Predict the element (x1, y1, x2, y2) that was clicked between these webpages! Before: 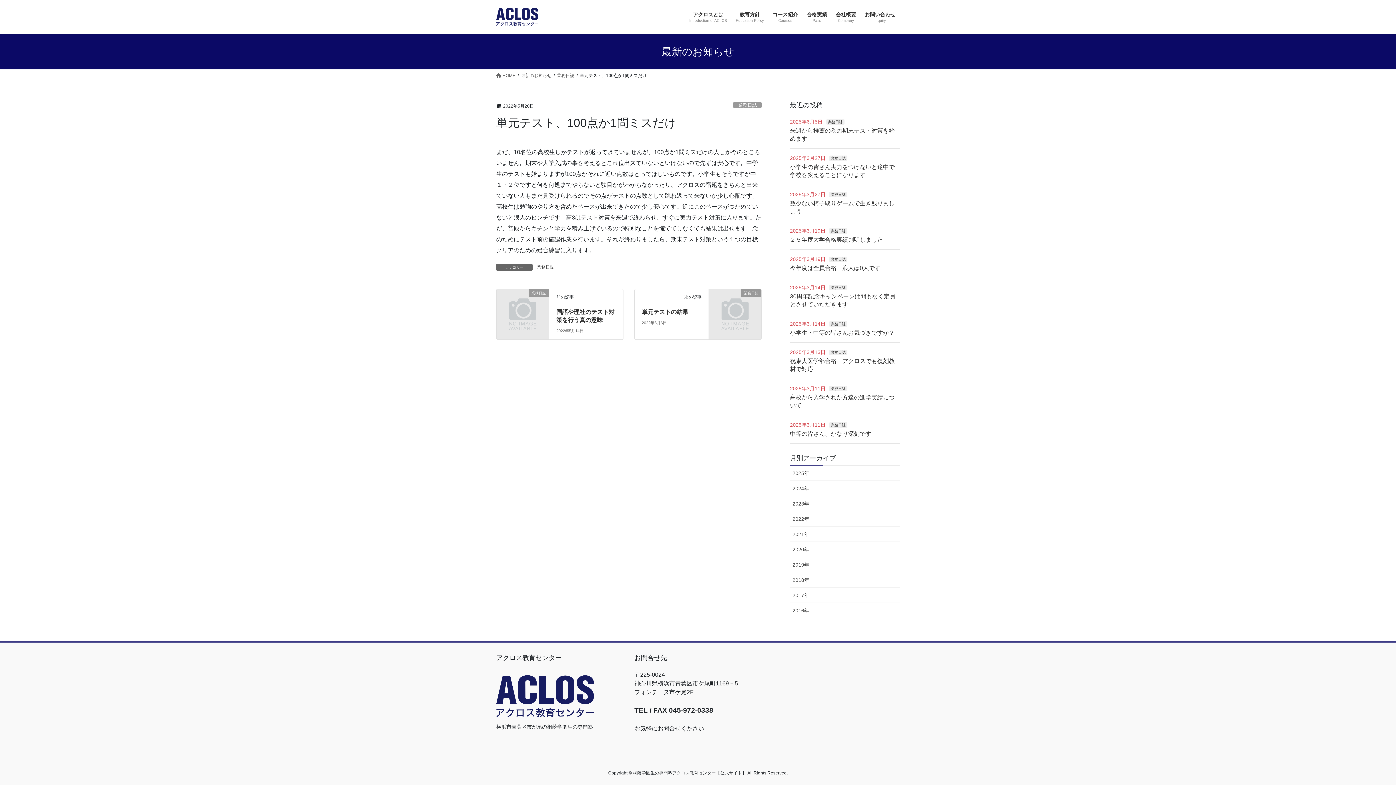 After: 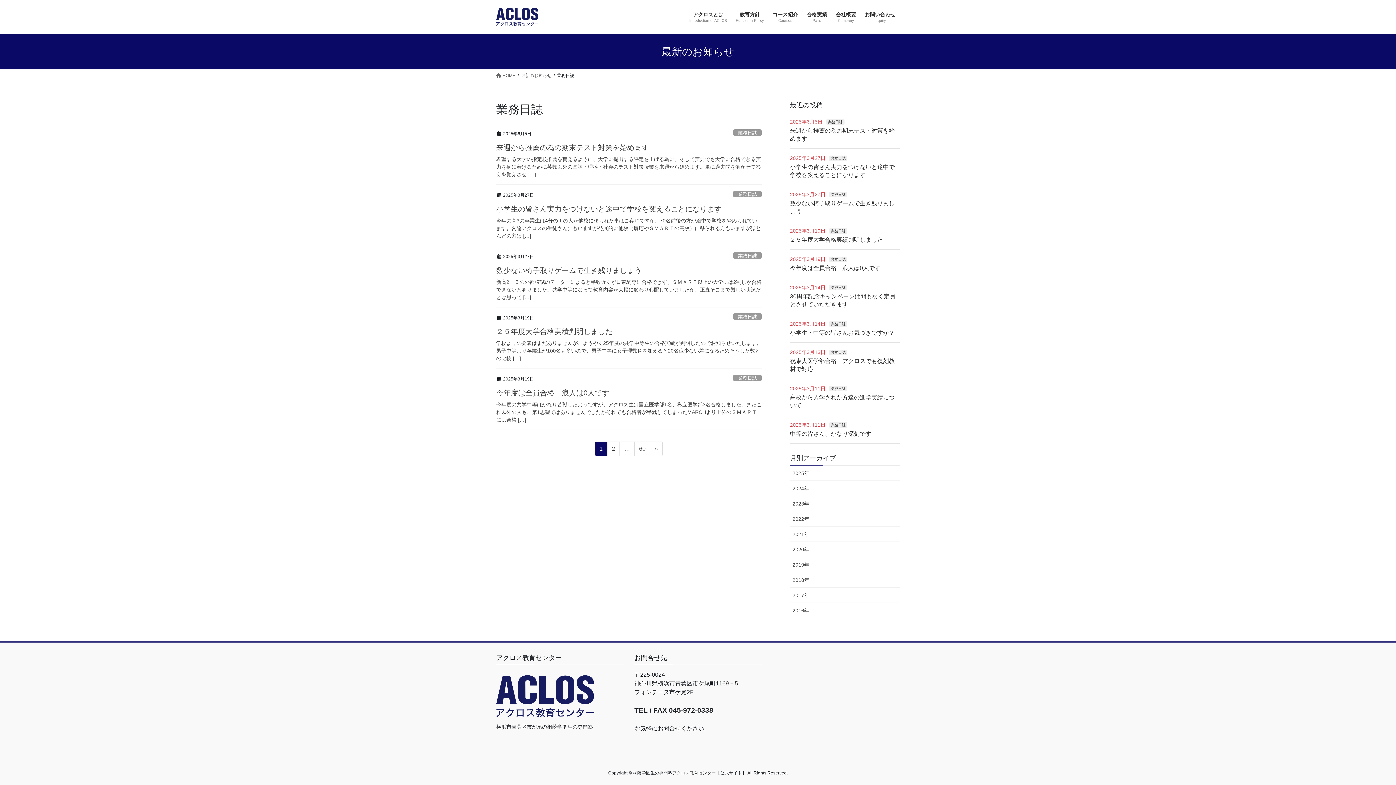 Action: label: 業務日誌 bbox: (536, 264, 555, 271)